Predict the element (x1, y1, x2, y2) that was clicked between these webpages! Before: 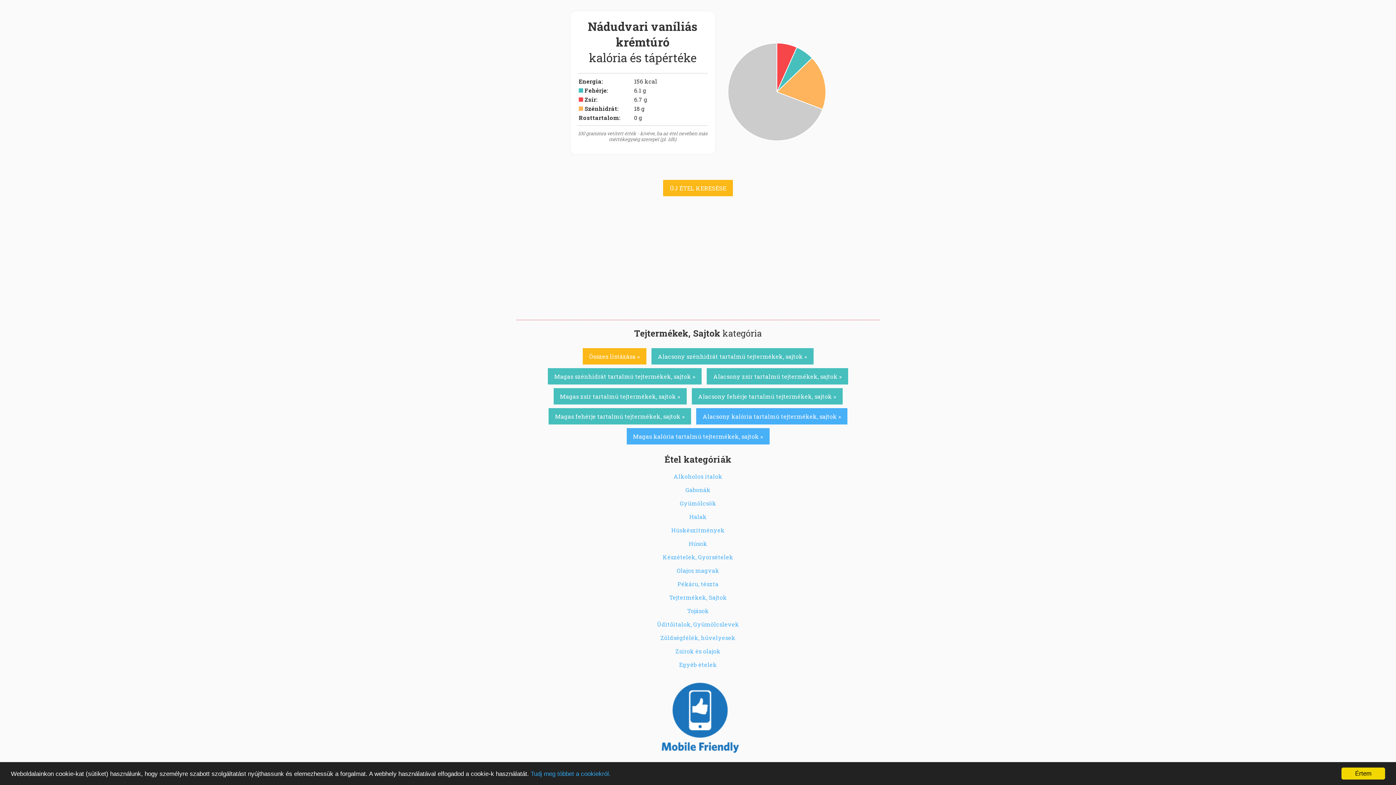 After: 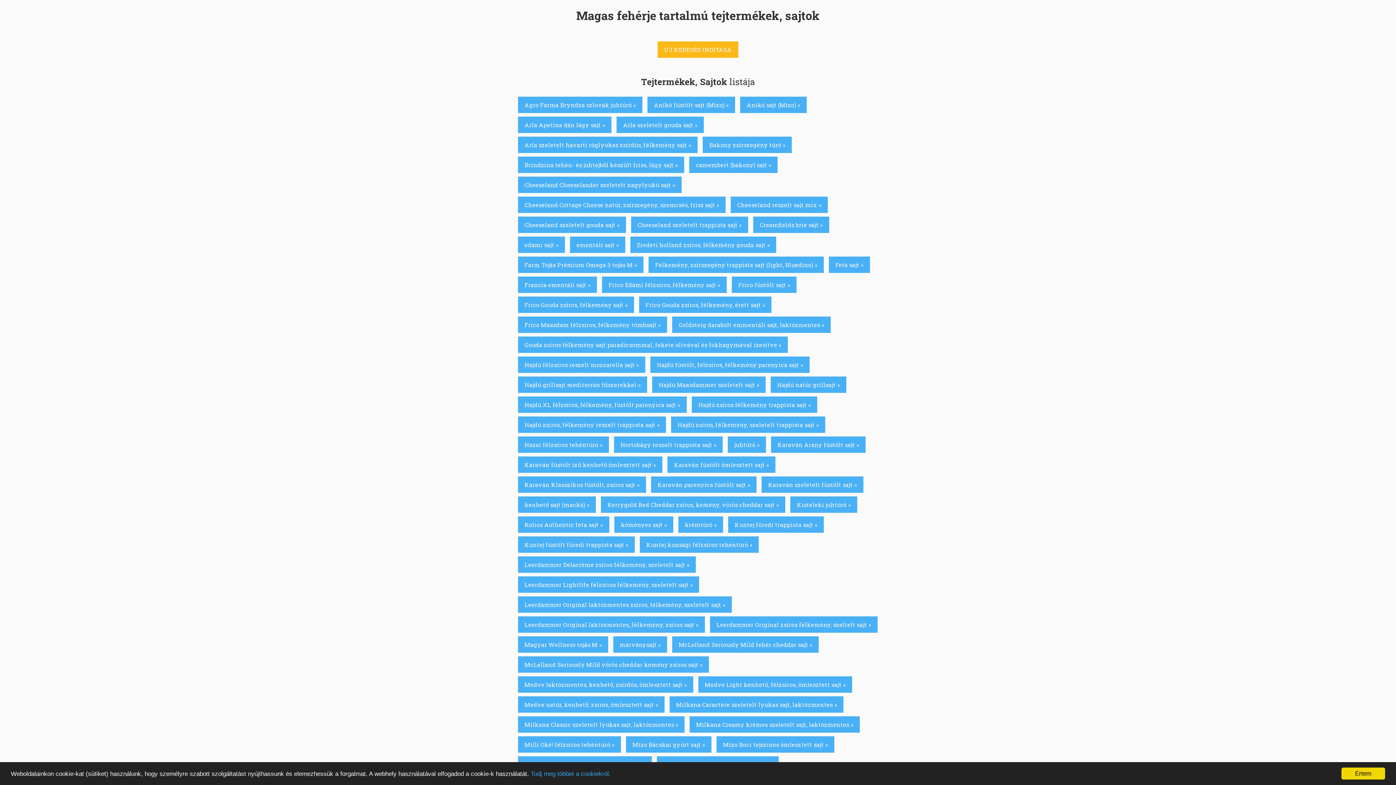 Action: label: Magas fehérje tartalmú tejtermékek, sajtok » bbox: (548, 408, 691, 424)